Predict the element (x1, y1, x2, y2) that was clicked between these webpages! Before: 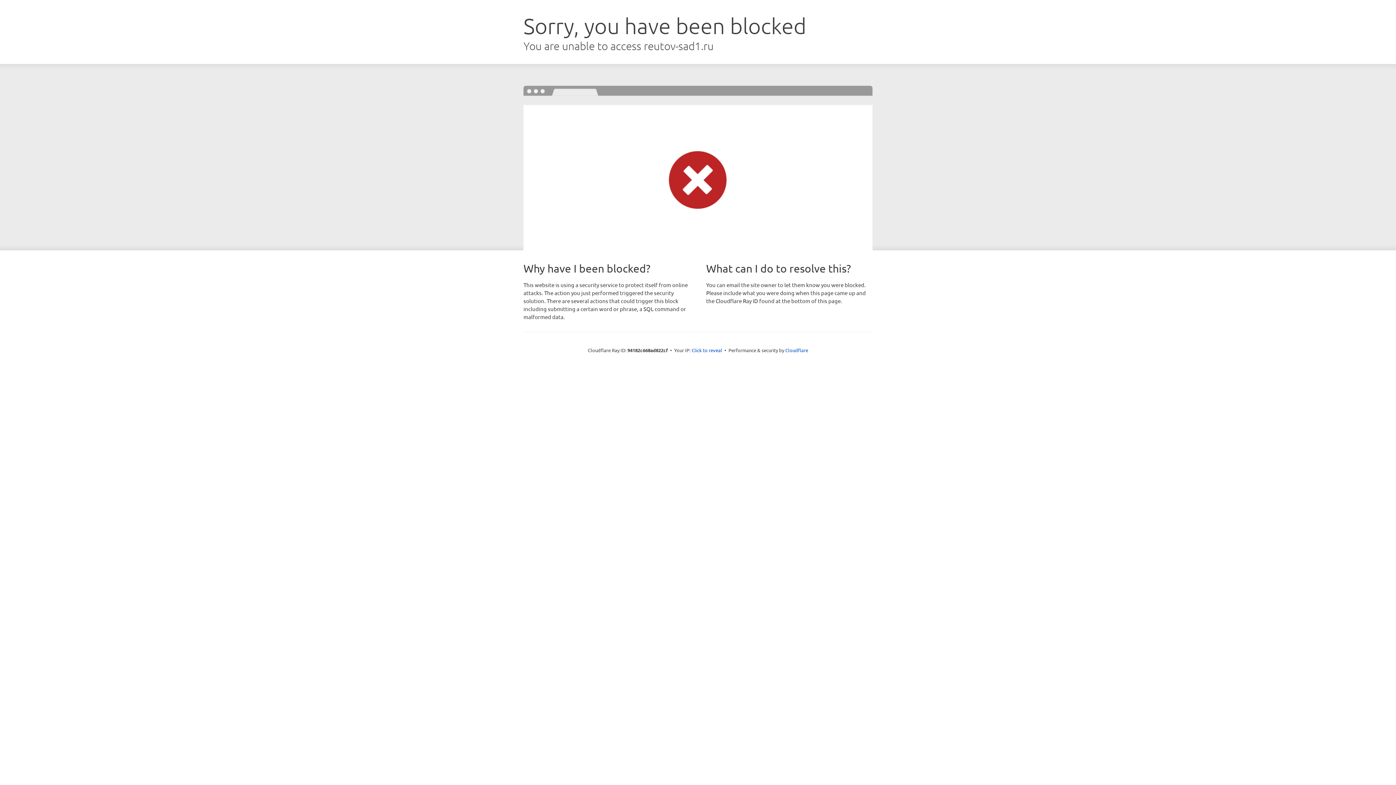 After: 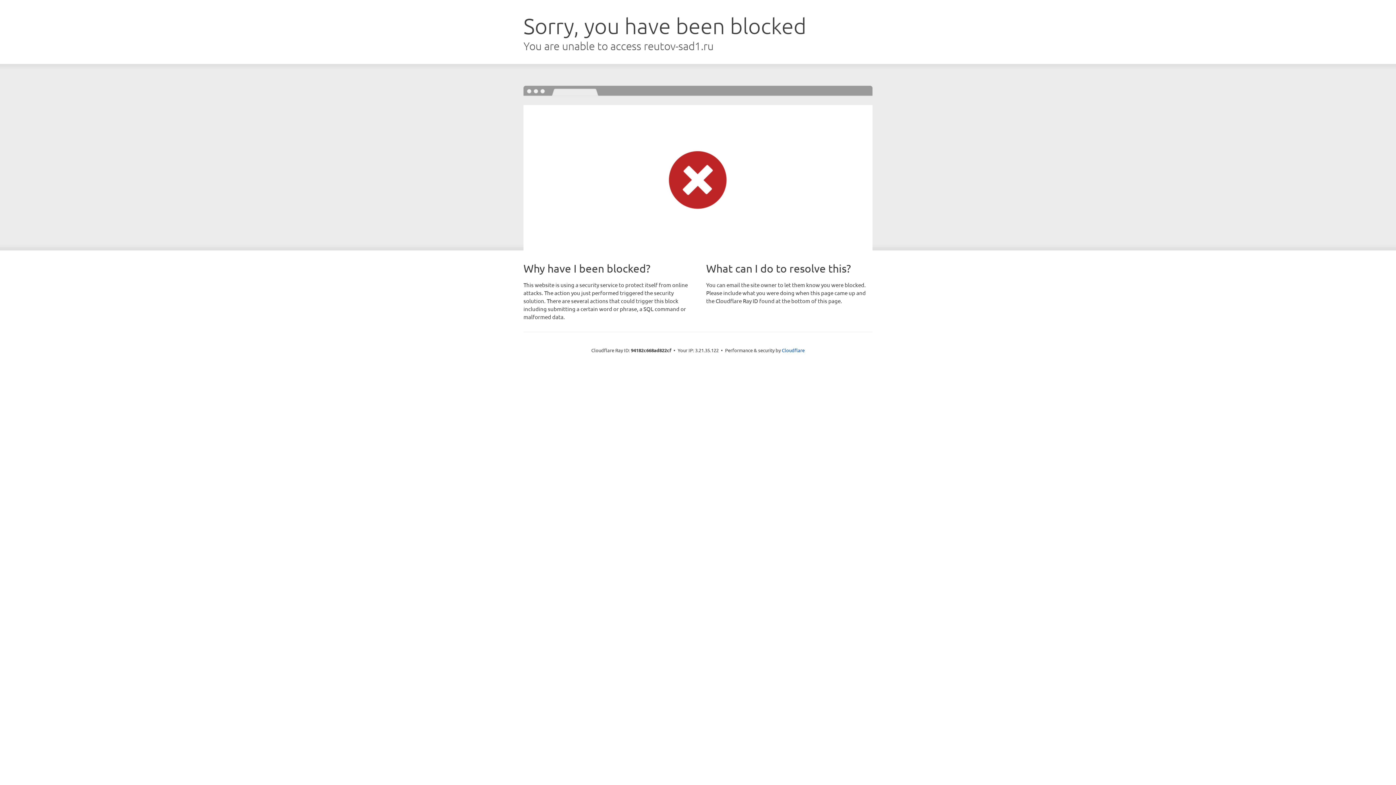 Action: label: Click to reveal bbox: (691, 346, 722, 353)